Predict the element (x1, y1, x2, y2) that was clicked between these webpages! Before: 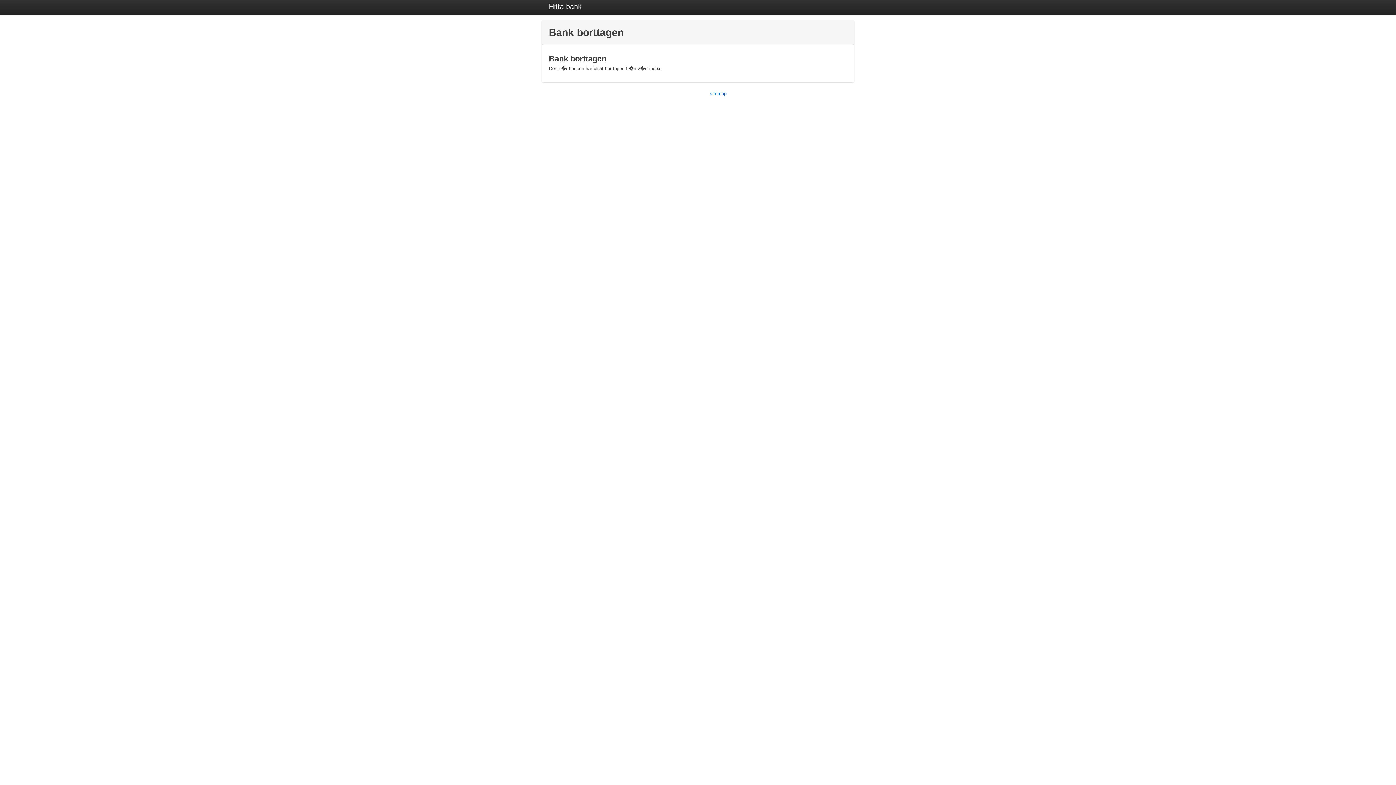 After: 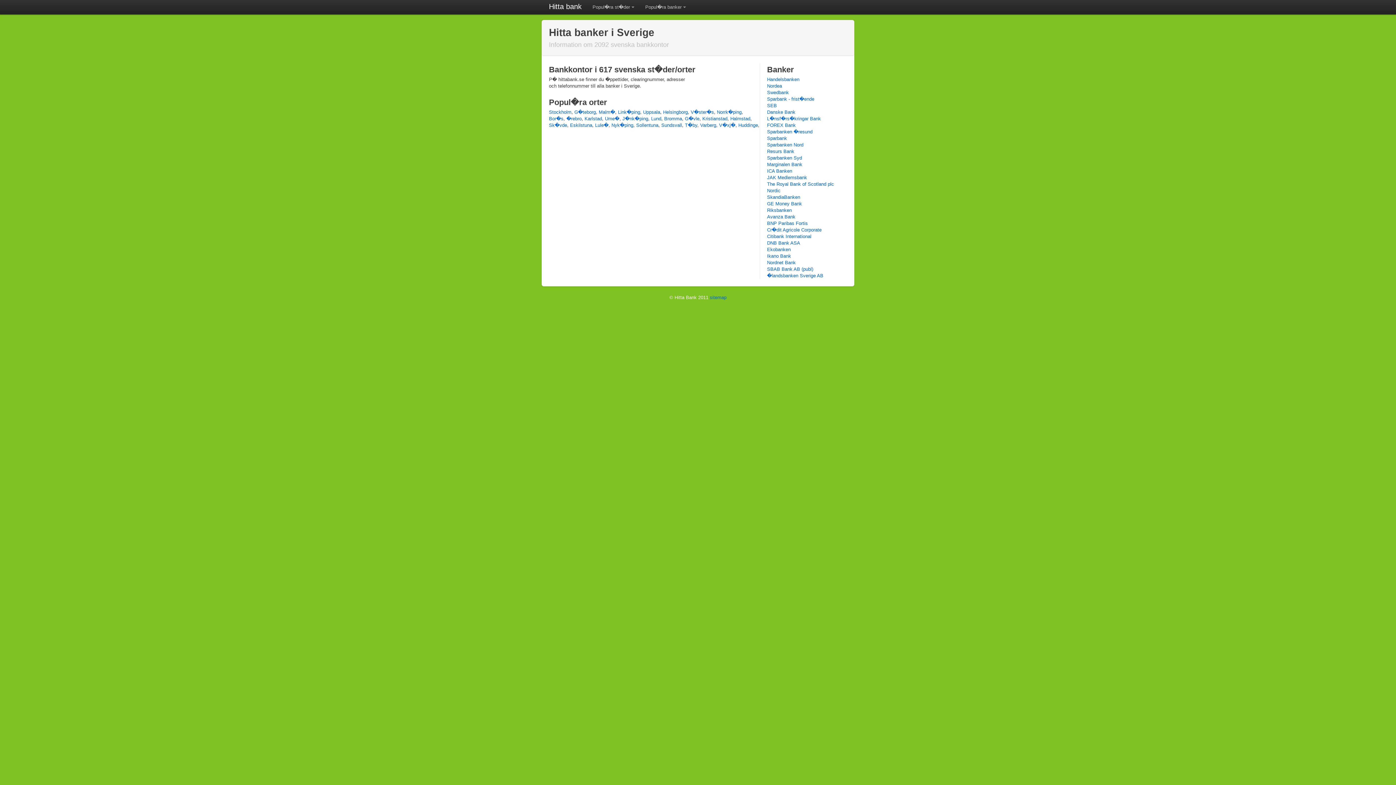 Action: label: Hitta bank bbox: (541, 0, 589, 14)